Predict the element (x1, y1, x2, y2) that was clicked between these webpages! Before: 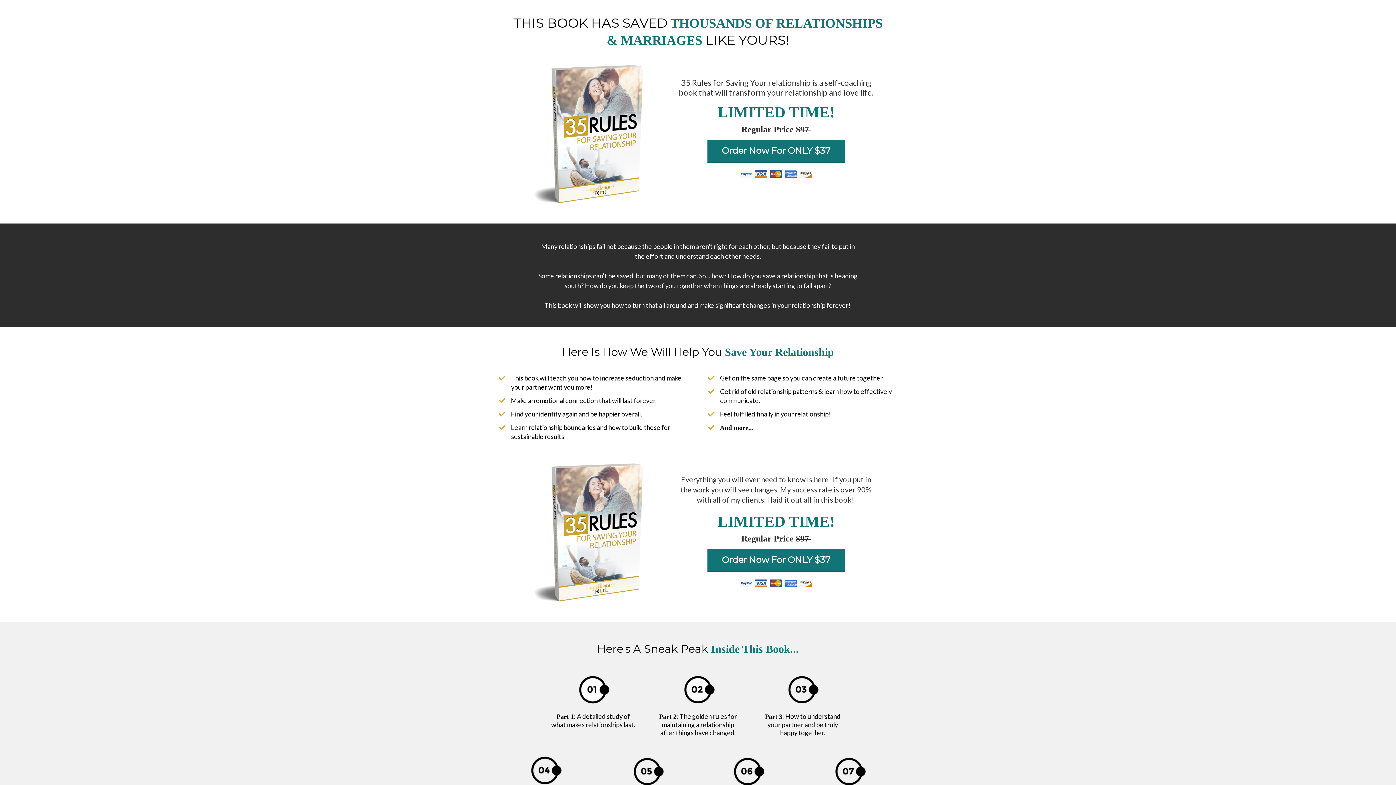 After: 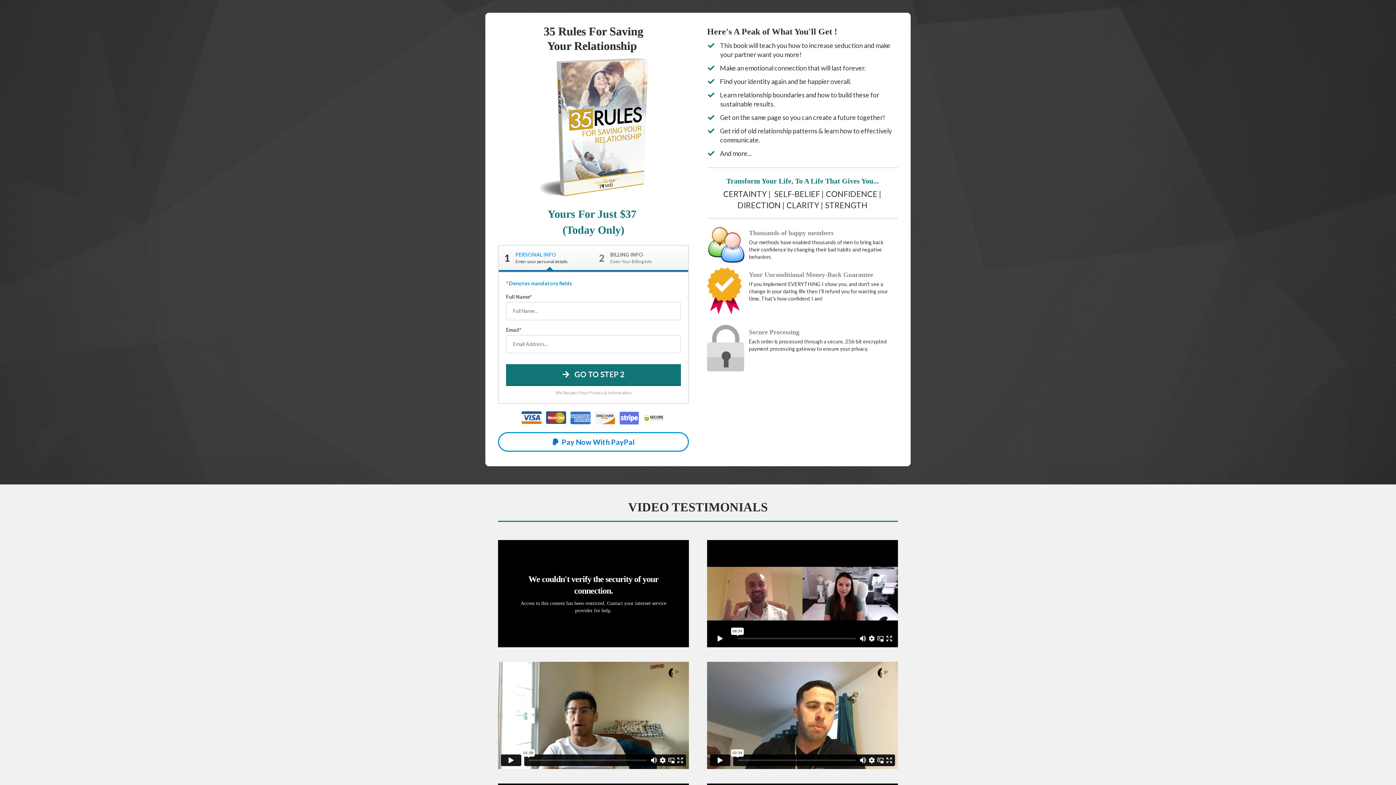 Action: bbox: (707, 549, 845, 572) label: Order Now For ONLY $37